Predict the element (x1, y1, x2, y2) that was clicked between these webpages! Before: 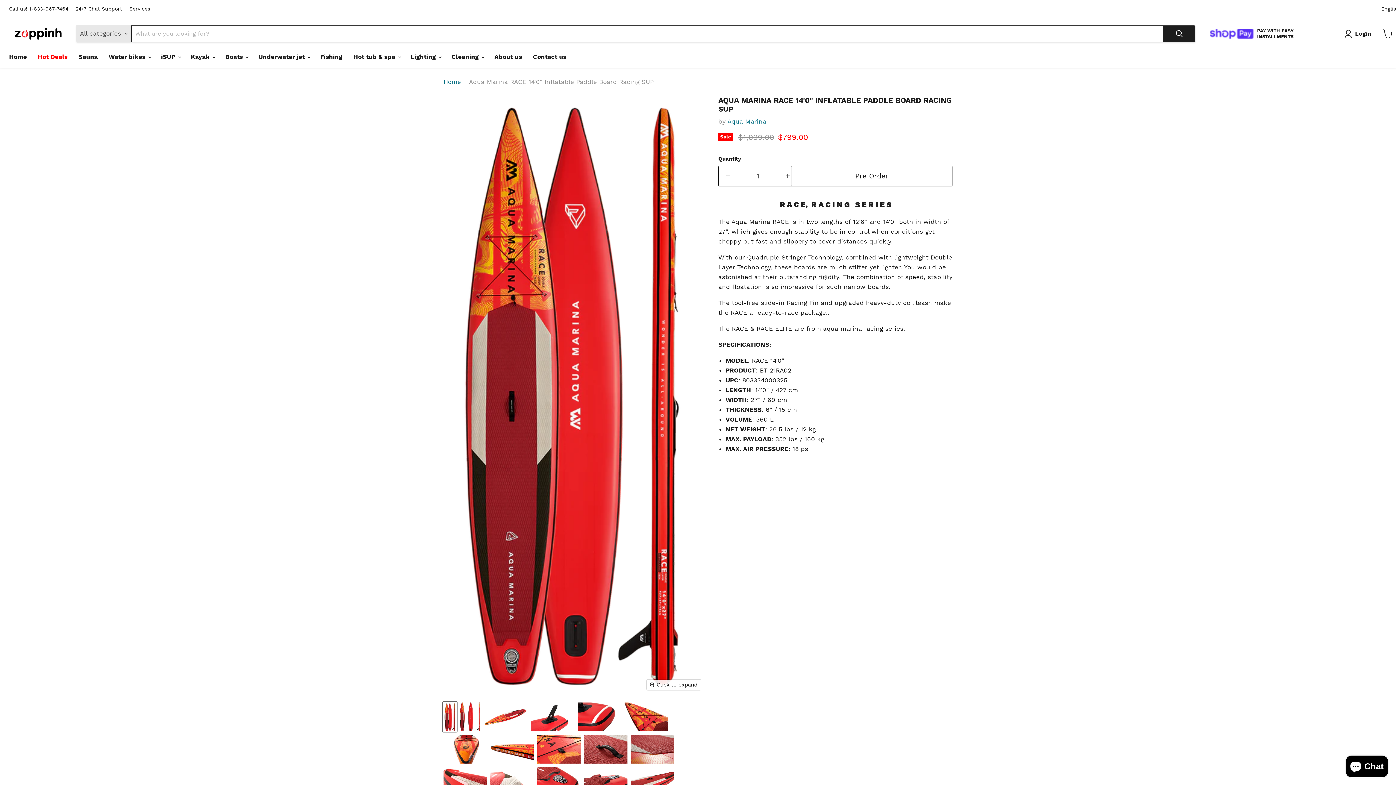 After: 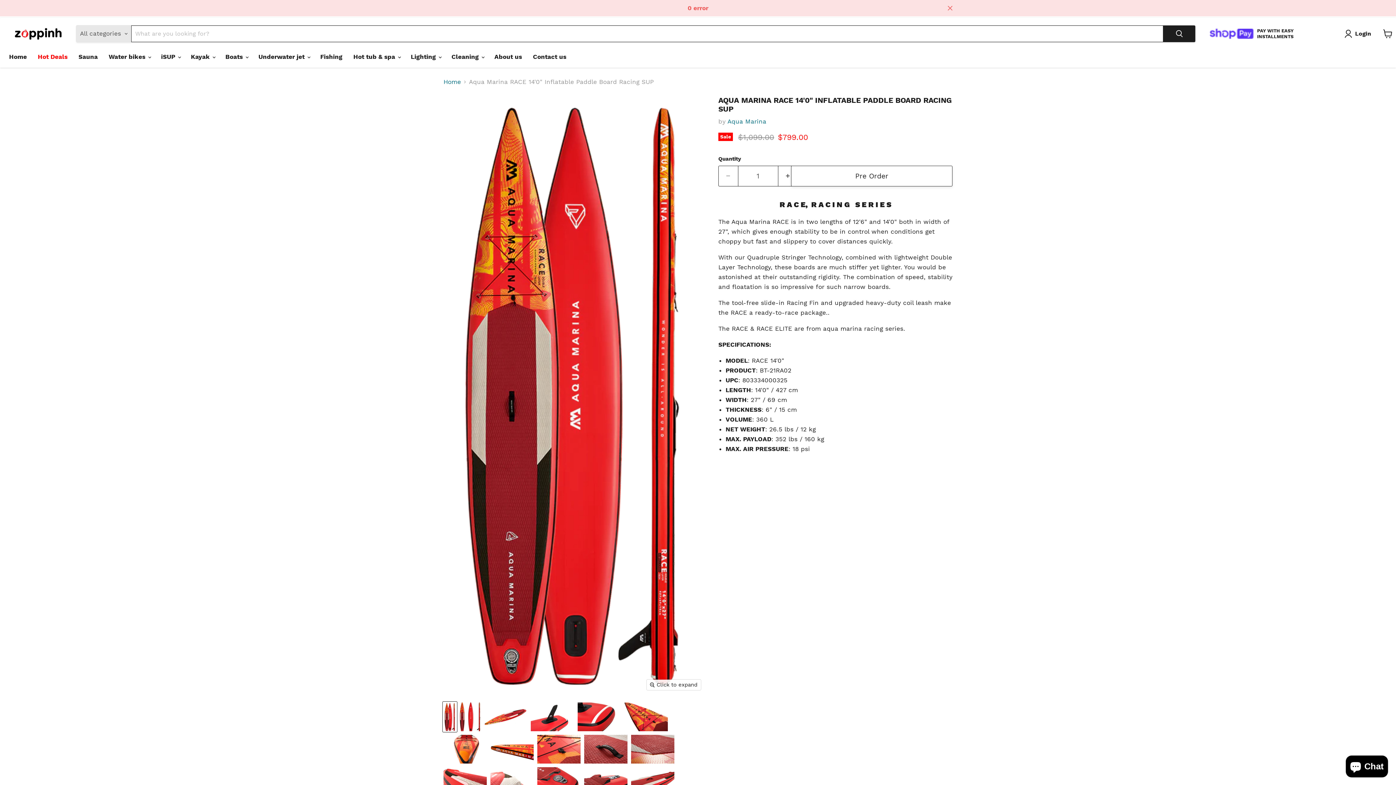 Action: label: Pre Order bbox: (791, 165, 952, 186)